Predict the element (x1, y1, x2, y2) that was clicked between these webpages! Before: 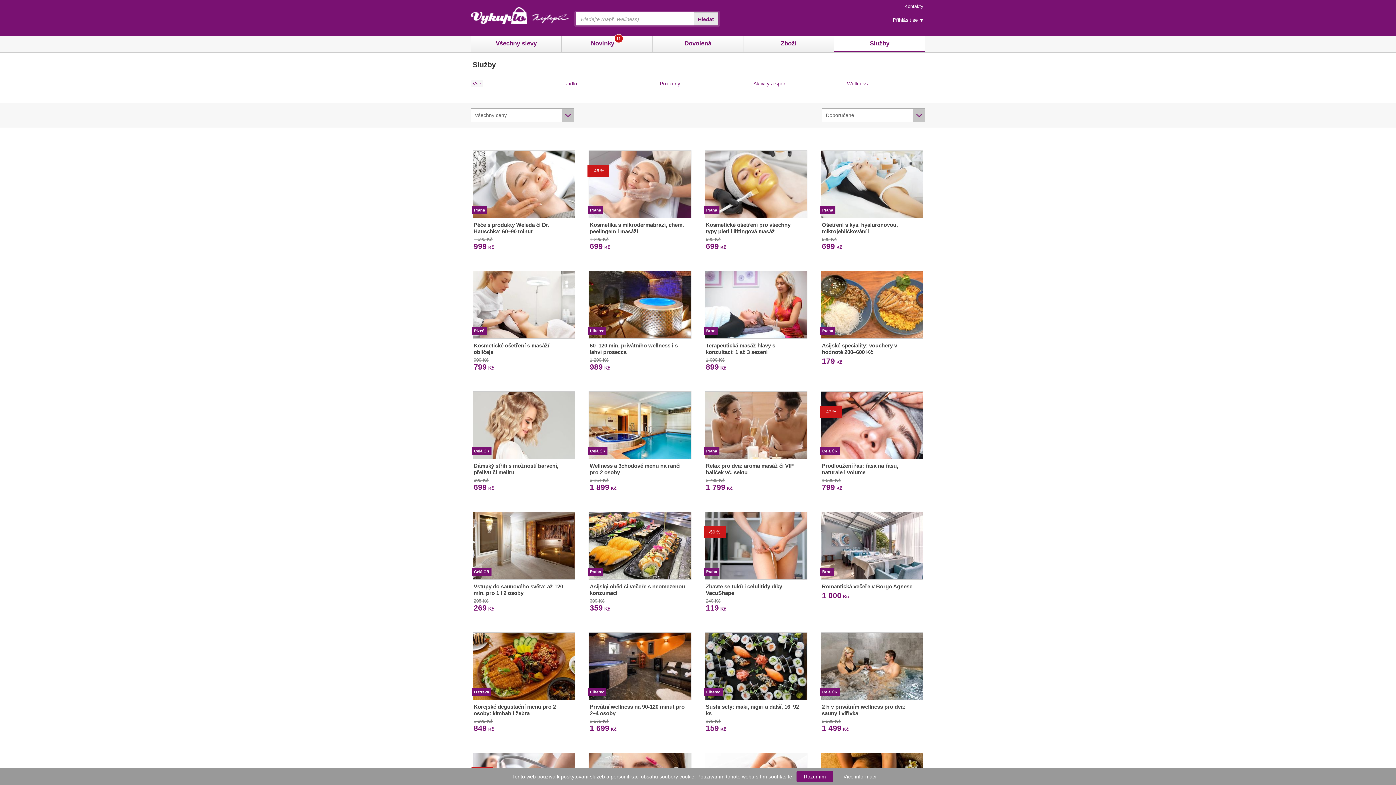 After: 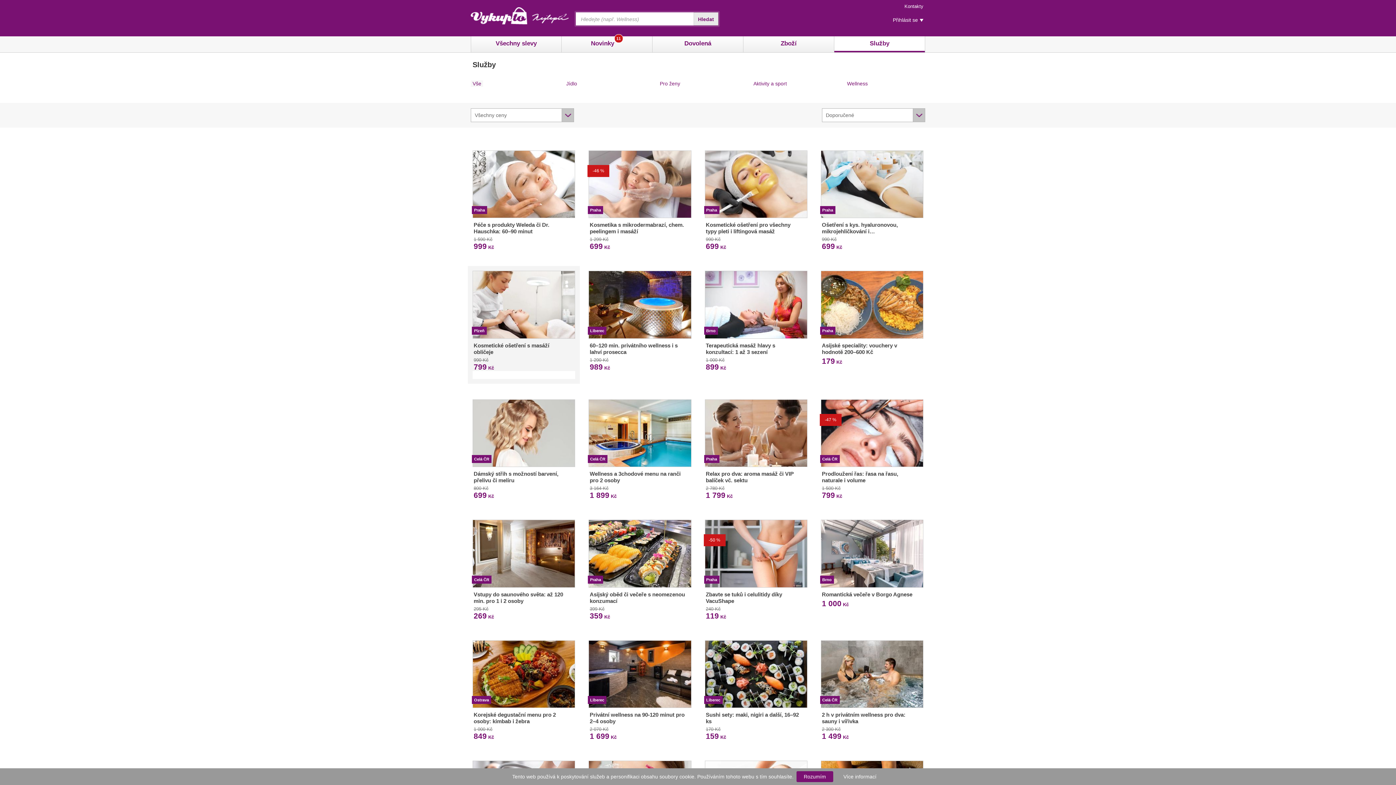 Action: label: Plzeň

Kosmetické ošetření s masáží obličeje

990 Kč
799 Kč bbox: (468, 266, 580, 375)